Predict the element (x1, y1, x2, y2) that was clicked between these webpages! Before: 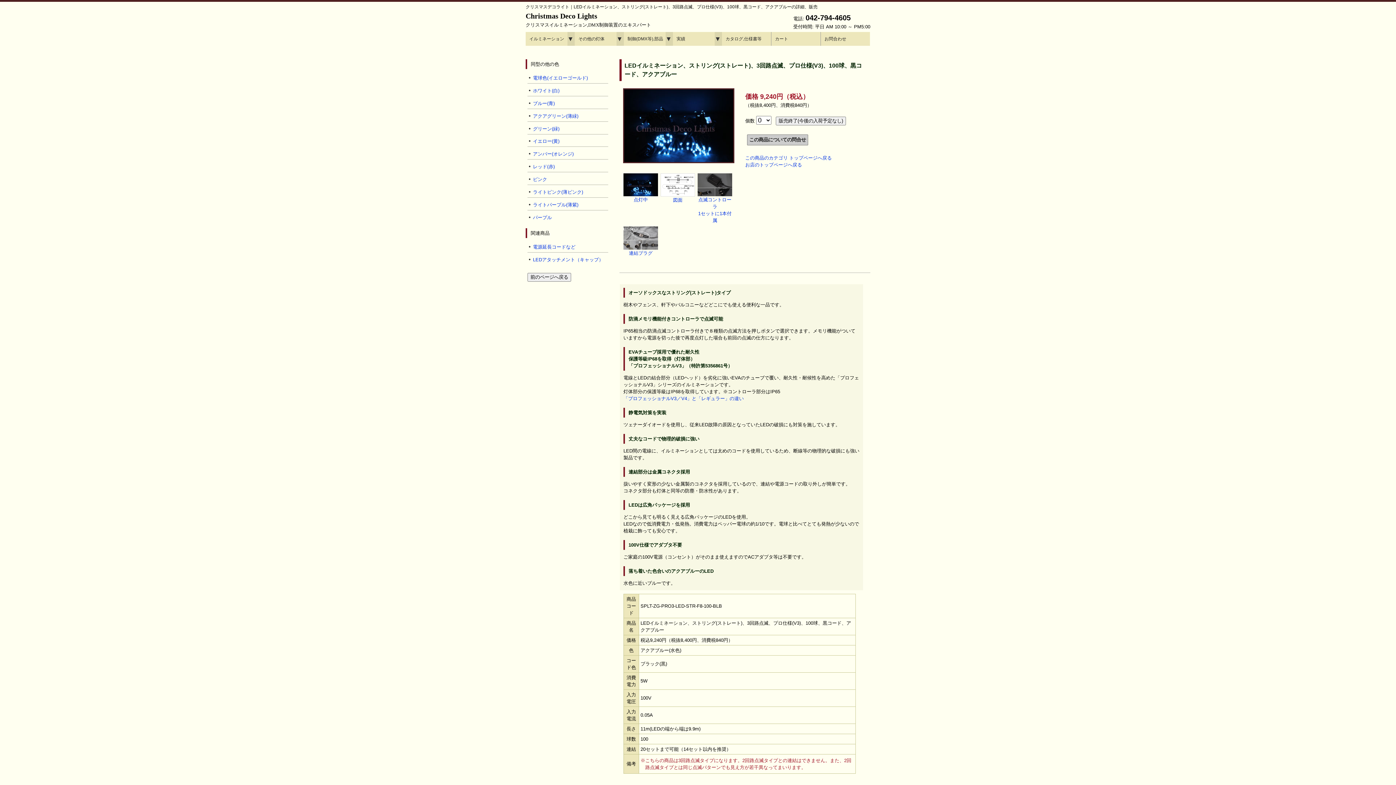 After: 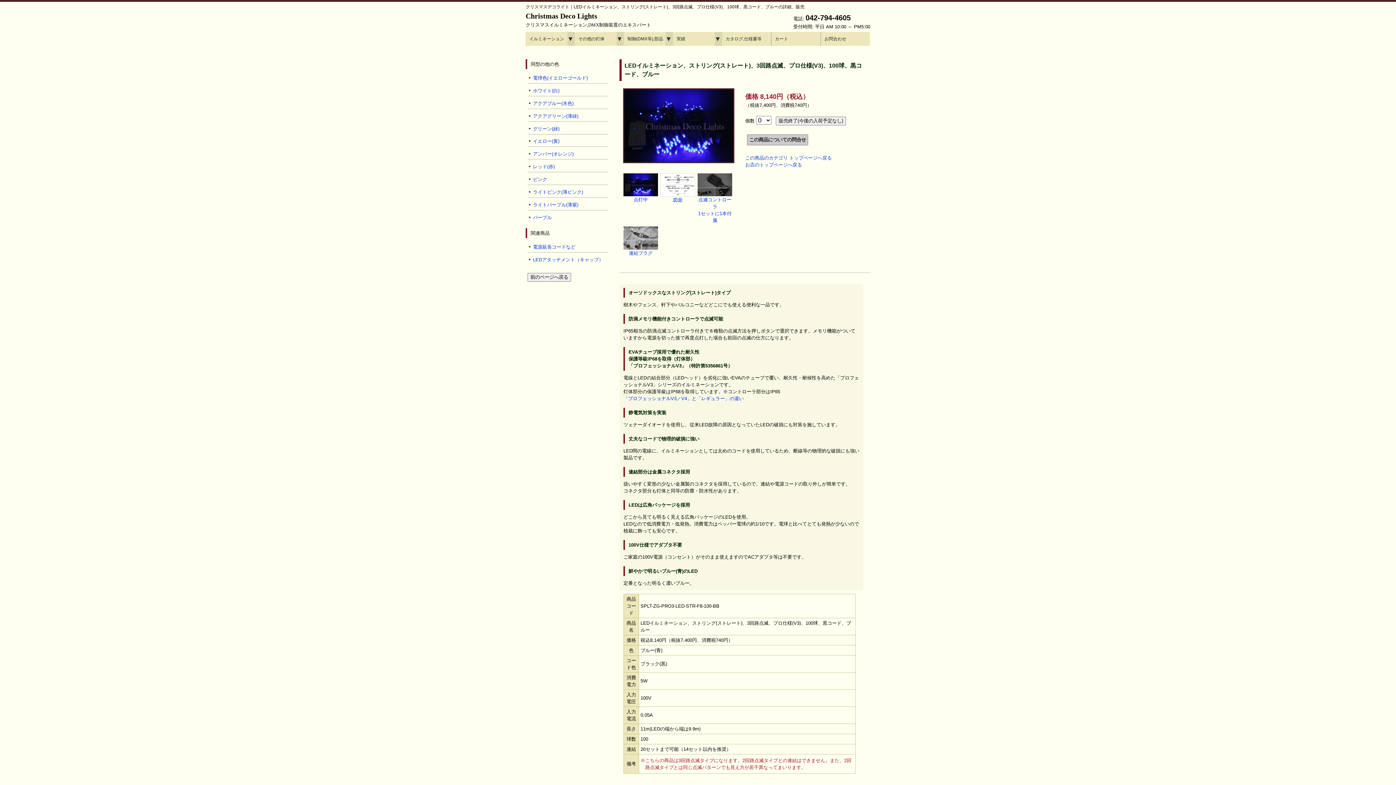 Action: bbox: (533, 100, 554, 106) label: ブルー(青)